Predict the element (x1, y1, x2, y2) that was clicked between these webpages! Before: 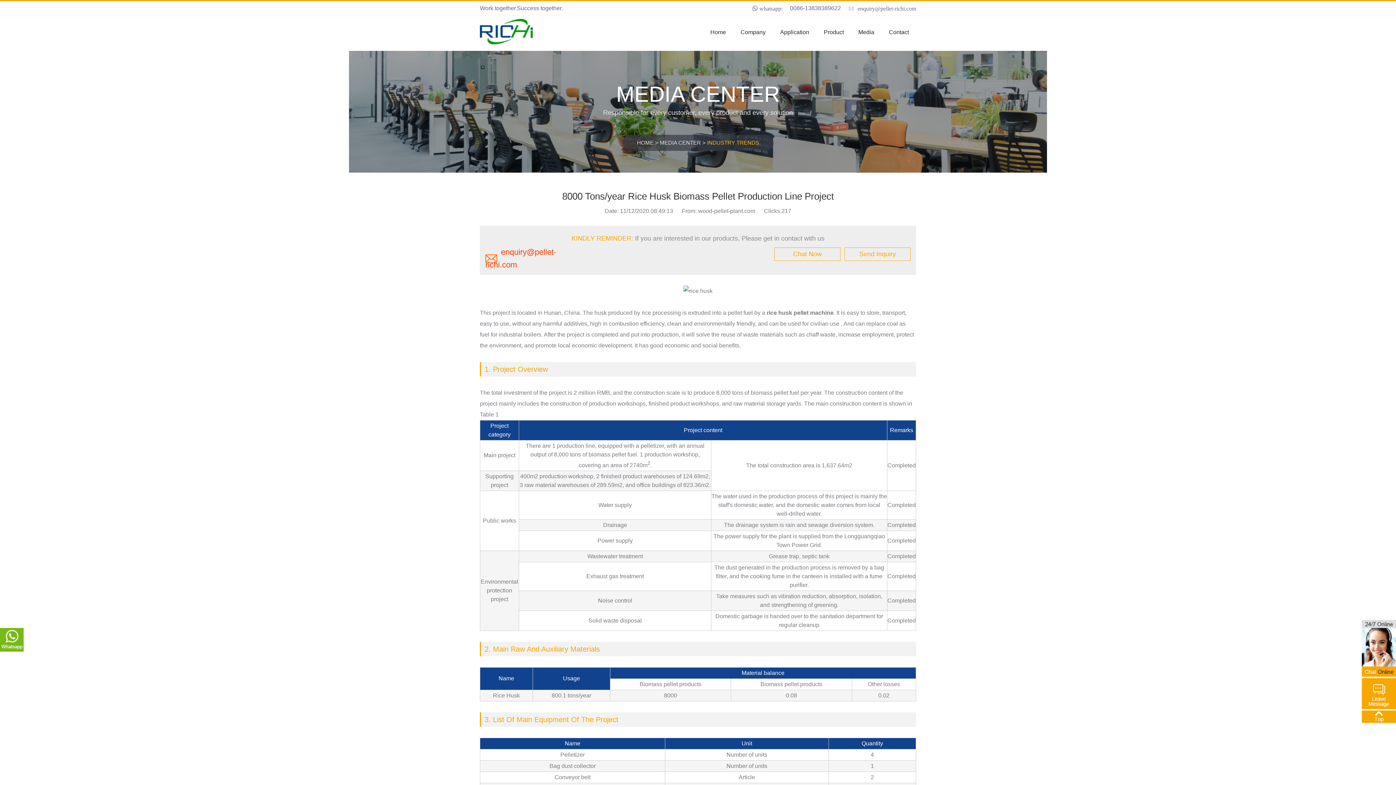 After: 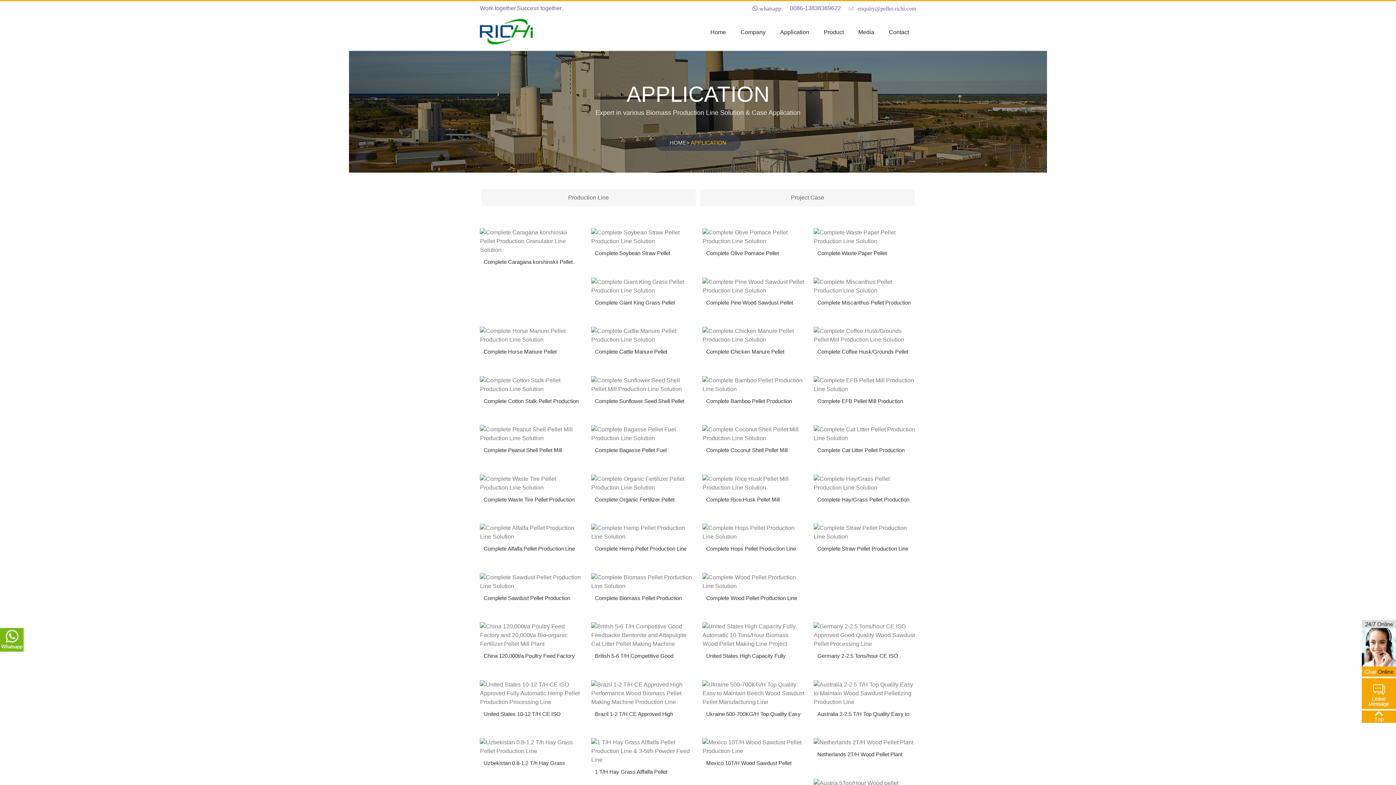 Action: bbox: (773, 26, 816, 37) label: Application